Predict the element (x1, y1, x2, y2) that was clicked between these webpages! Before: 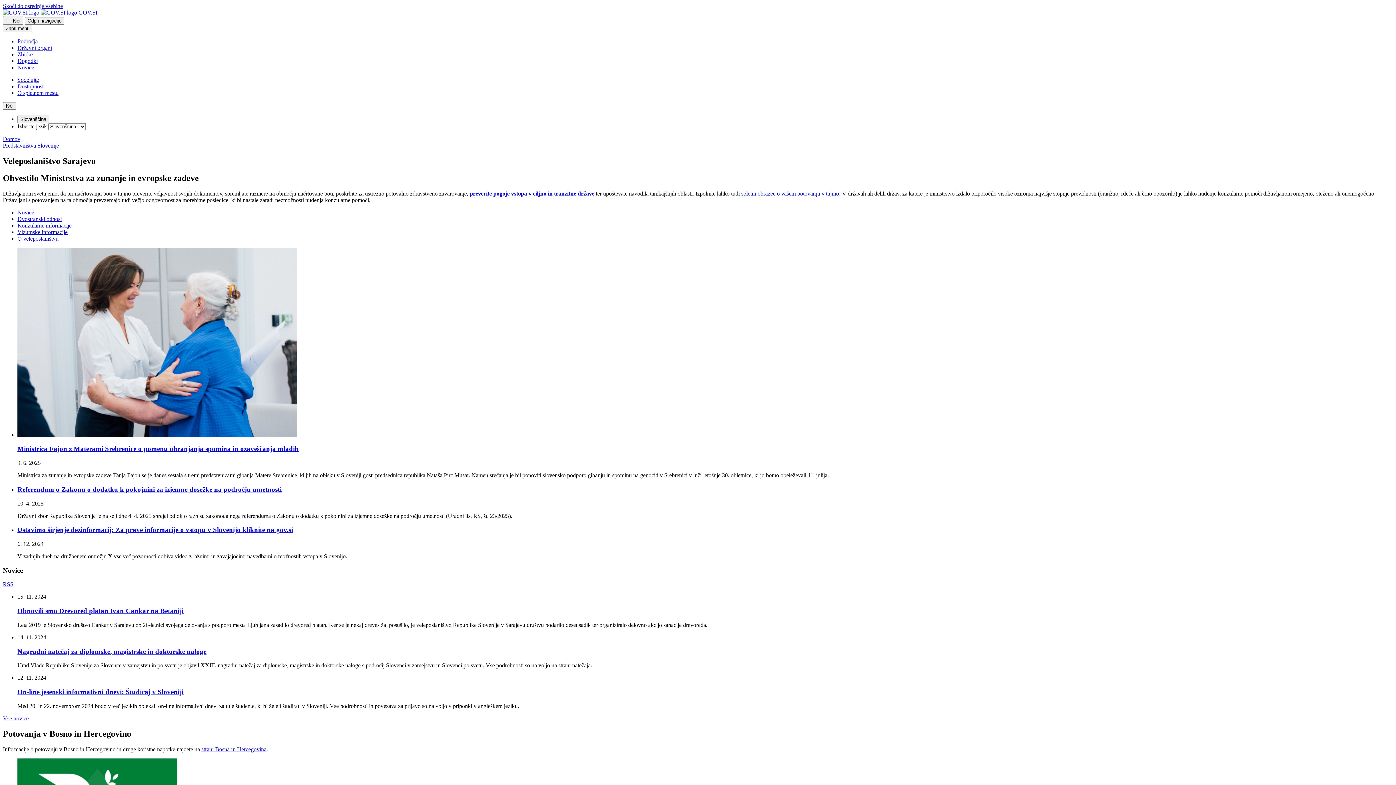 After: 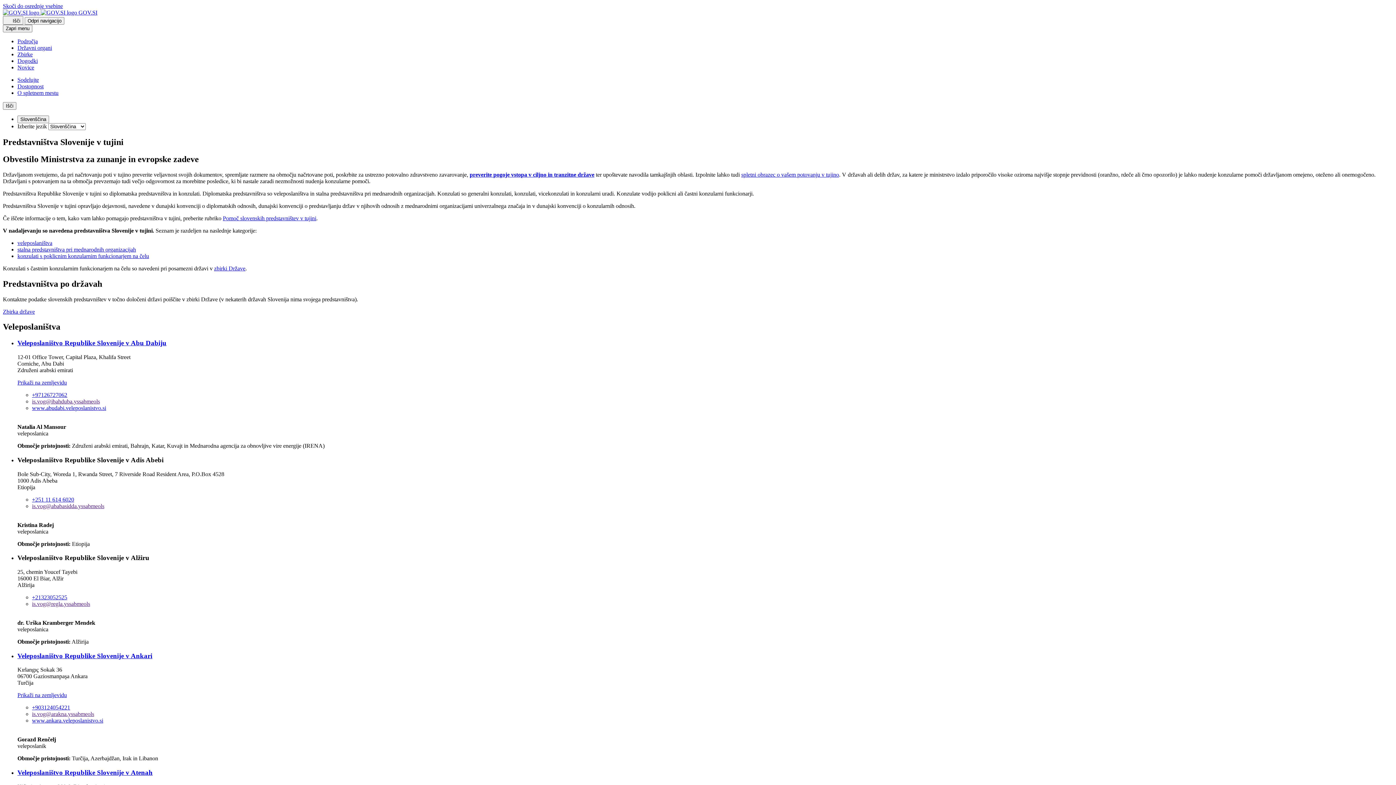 Action: label: Predstavništva Slovenije bbox: (2, 142, 58, 148)